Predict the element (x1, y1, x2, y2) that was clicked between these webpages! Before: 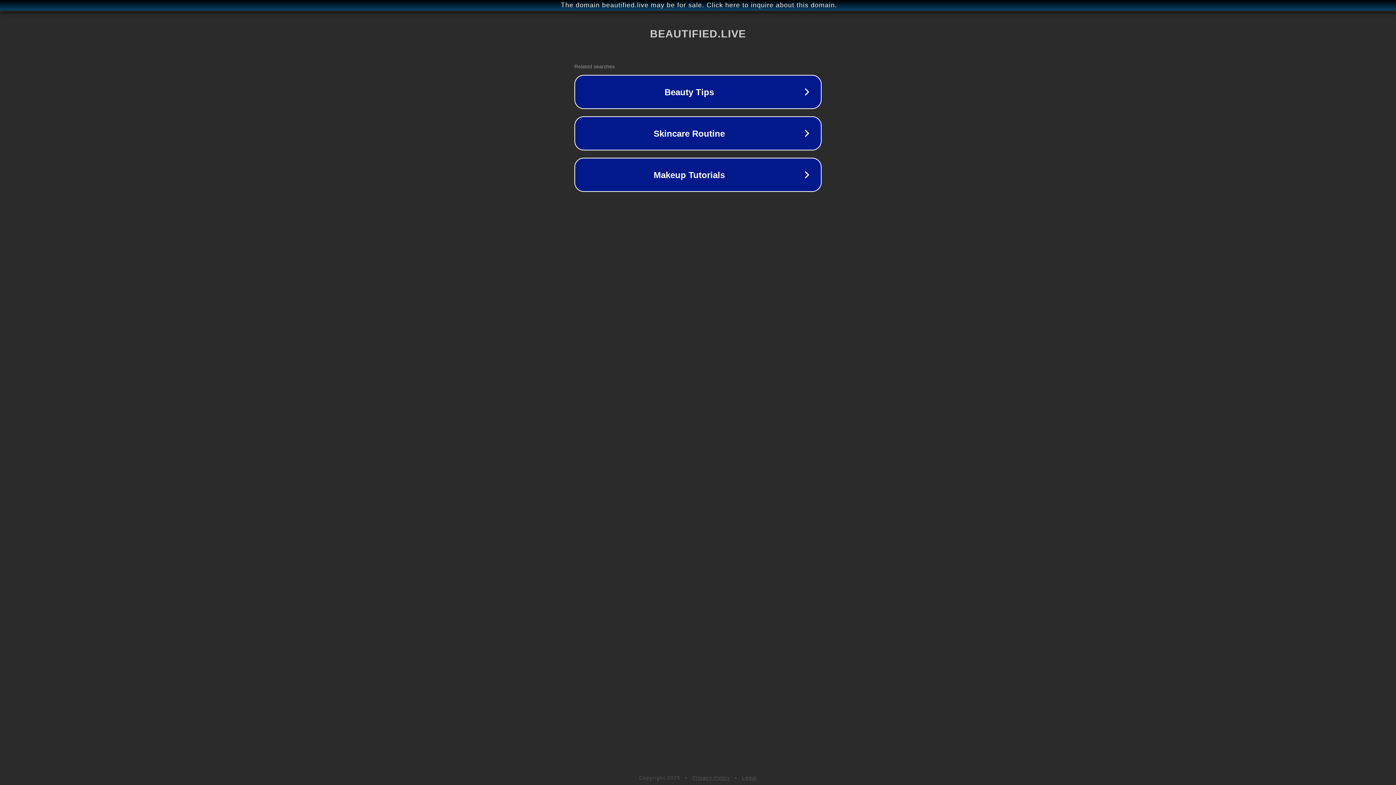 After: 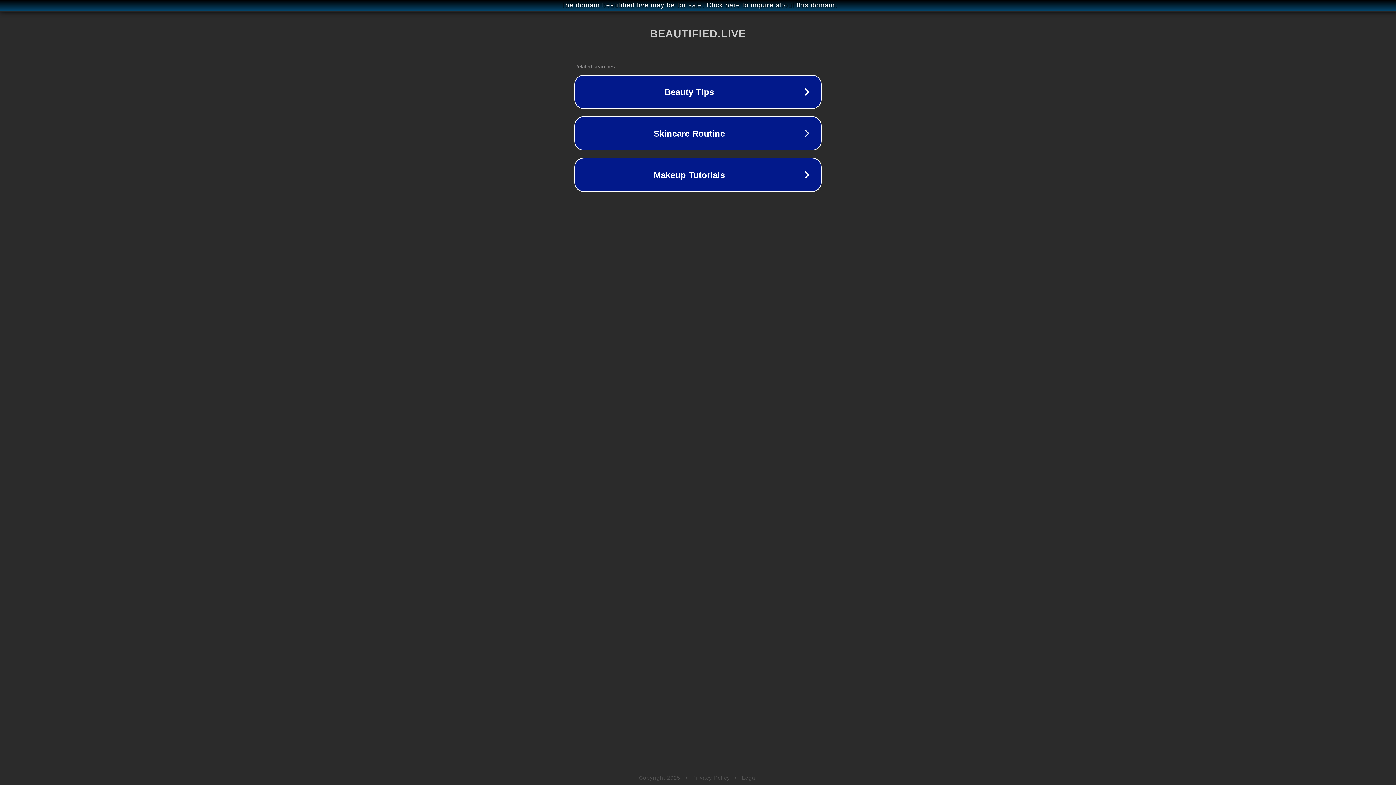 Action: bbox: (742, 775, 757, 781) label: Legal